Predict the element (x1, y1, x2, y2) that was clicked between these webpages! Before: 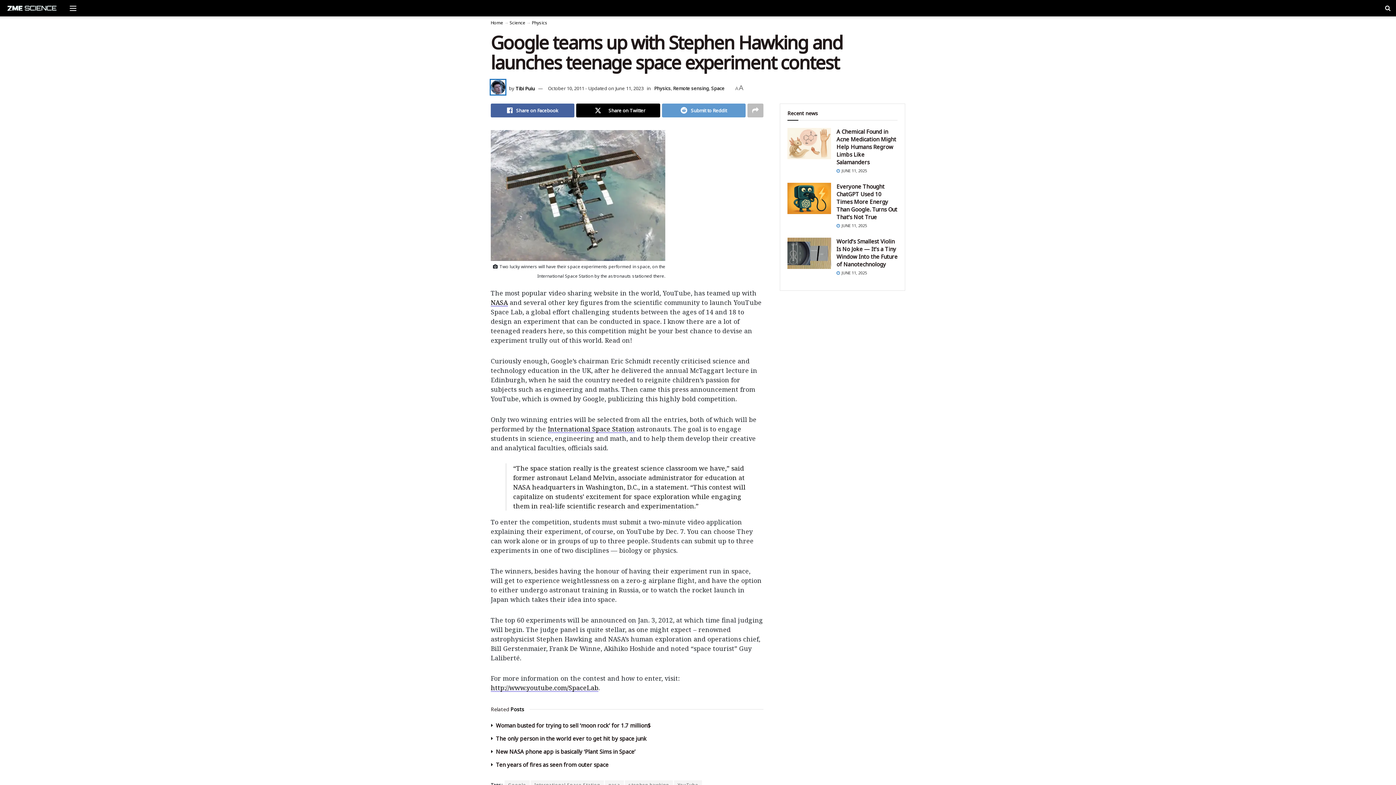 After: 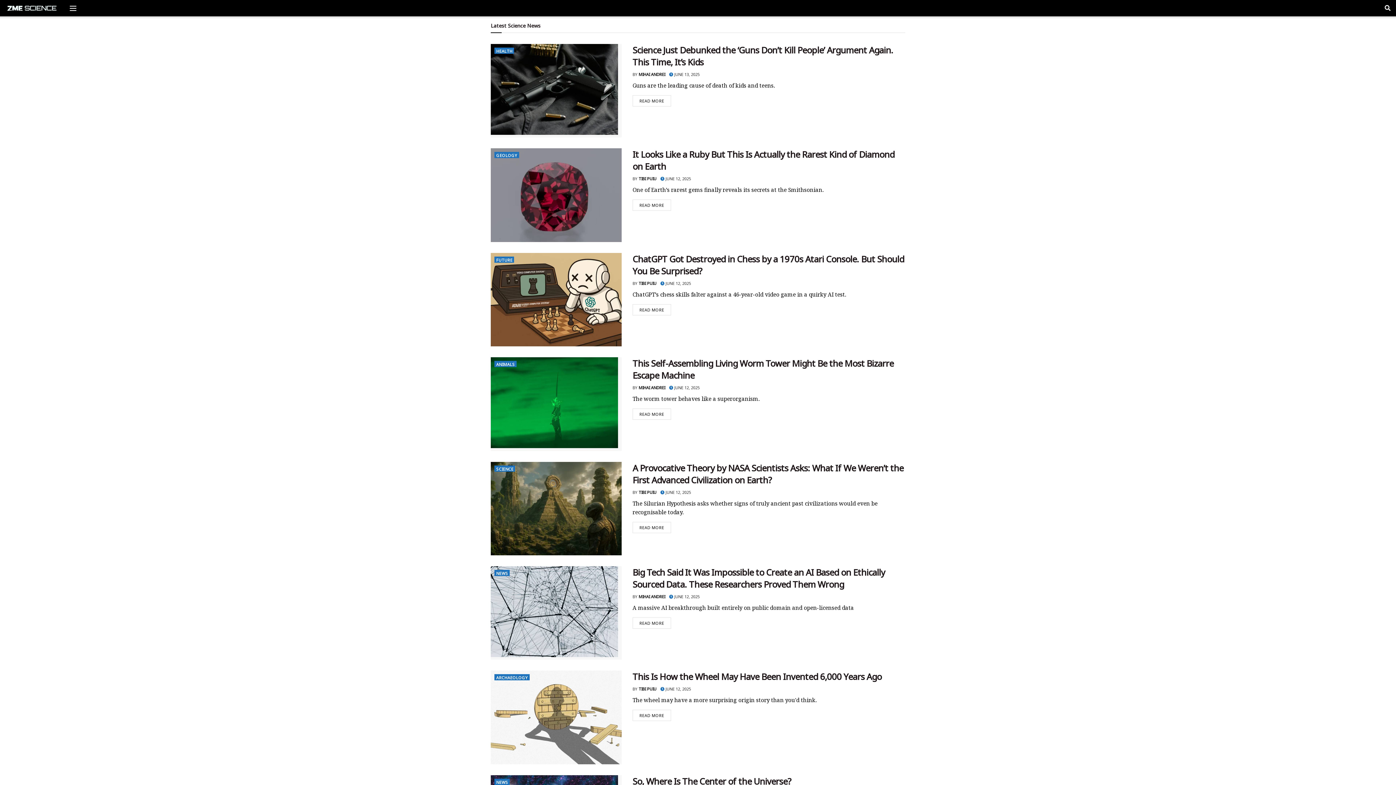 Action: label: Visit Homepage bbox: (5, 1, 57, 15)